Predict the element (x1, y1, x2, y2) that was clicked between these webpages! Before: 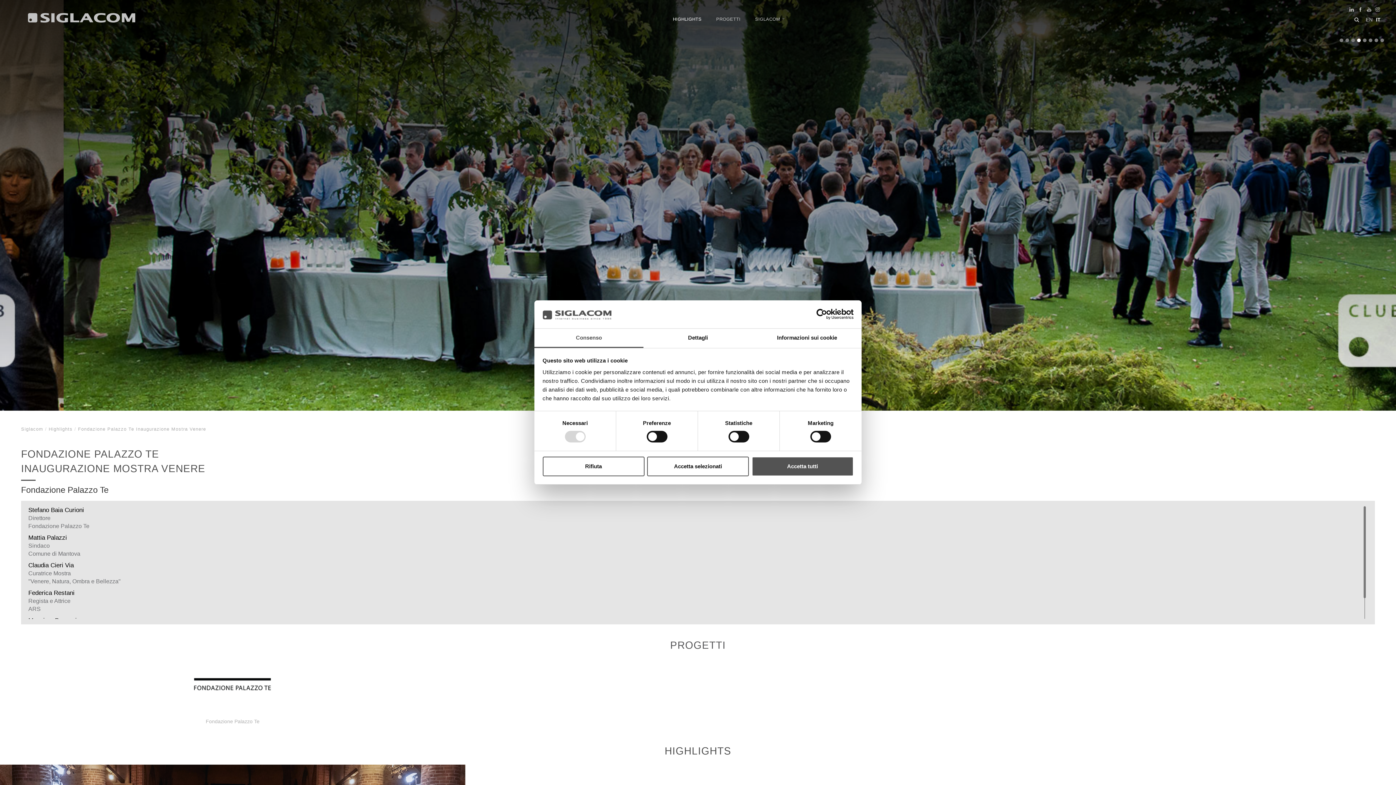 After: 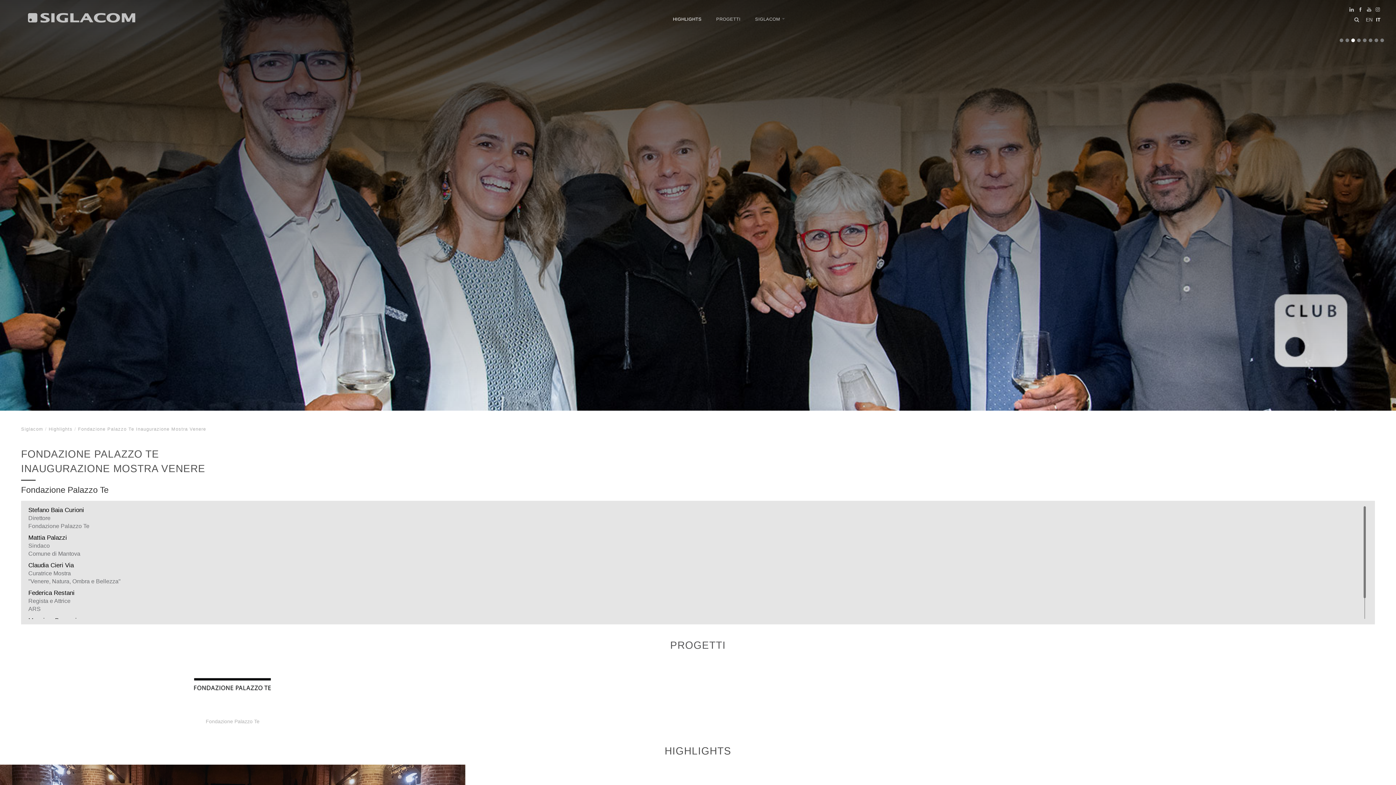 Action: bbox: (542, 456, 644, 476) label: Rifiuta